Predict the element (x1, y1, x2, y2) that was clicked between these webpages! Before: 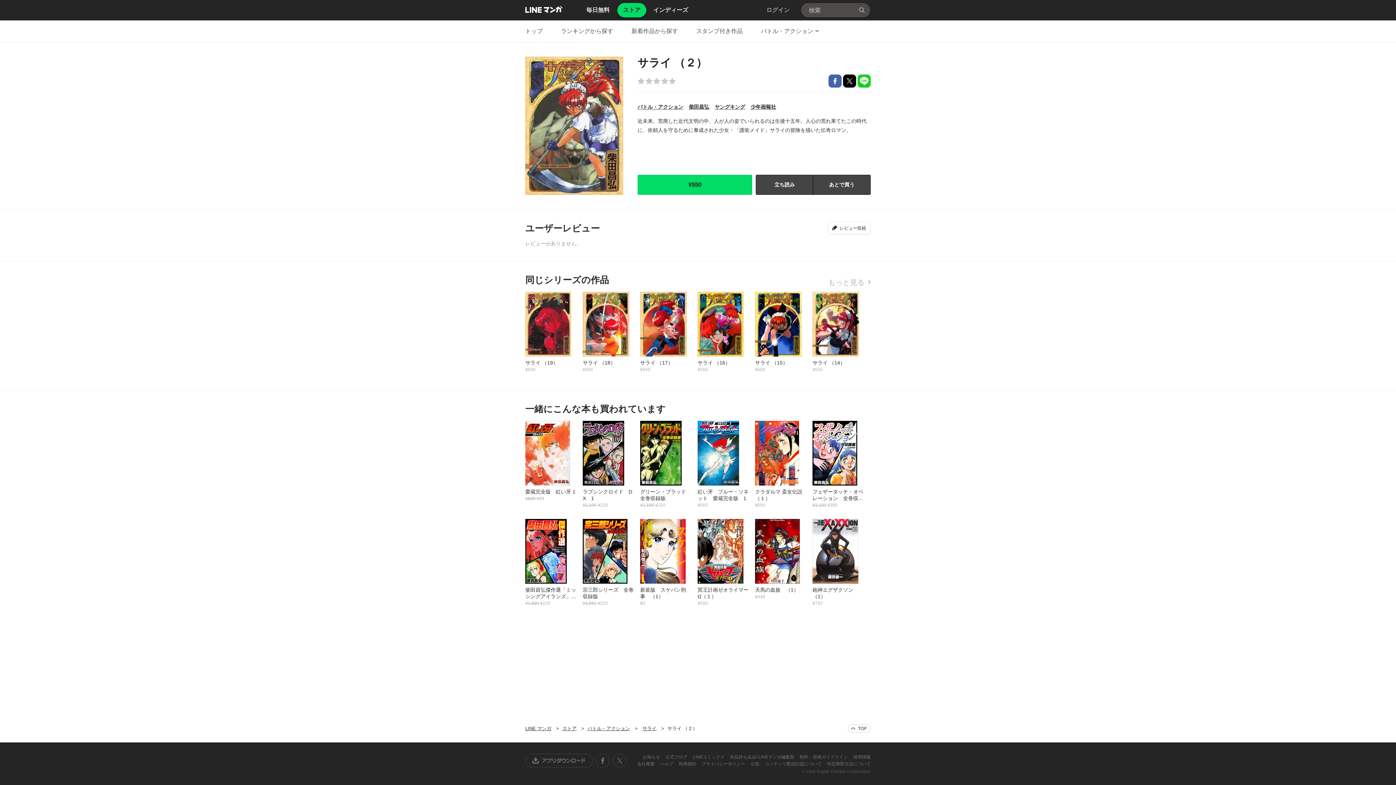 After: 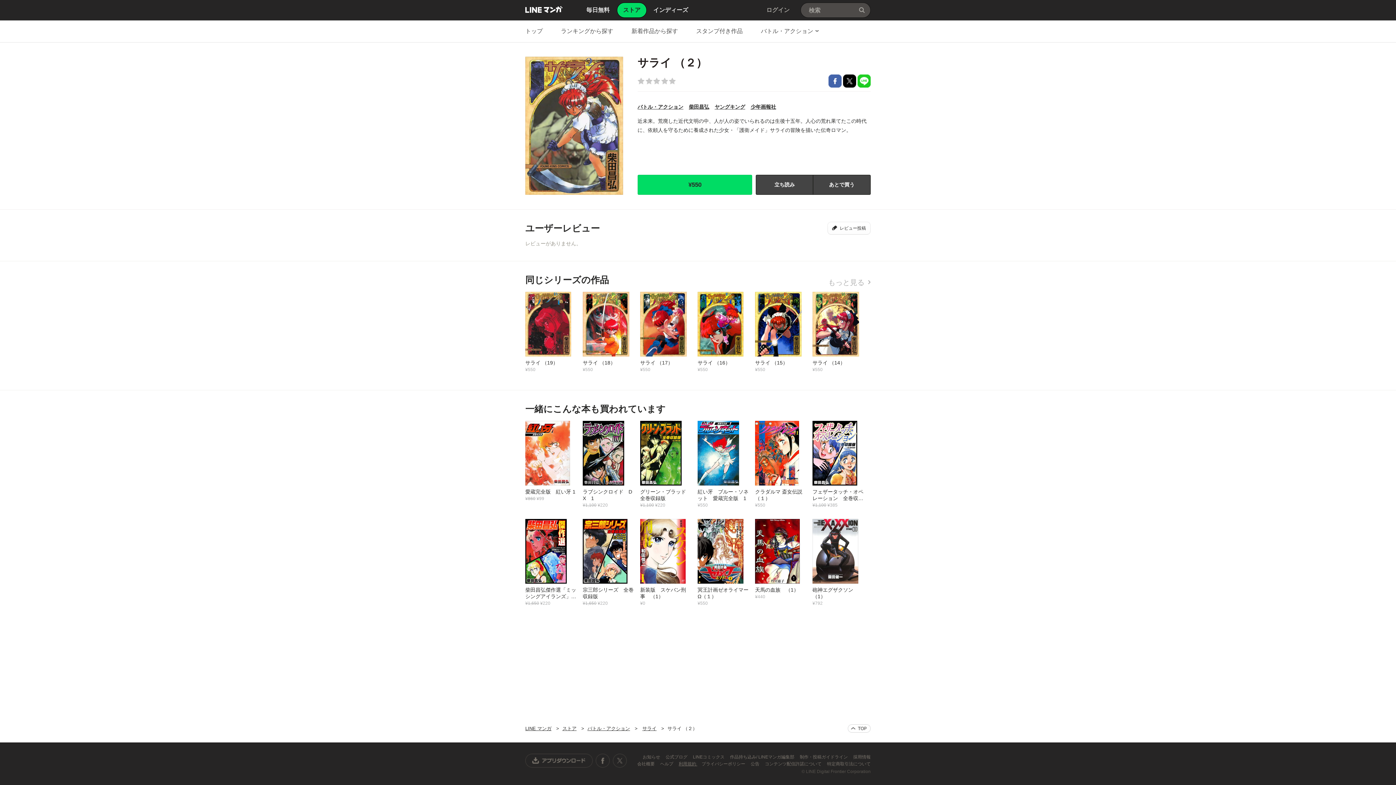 Action: bbox: (678, 761, 697, 766) label: 利用規約 